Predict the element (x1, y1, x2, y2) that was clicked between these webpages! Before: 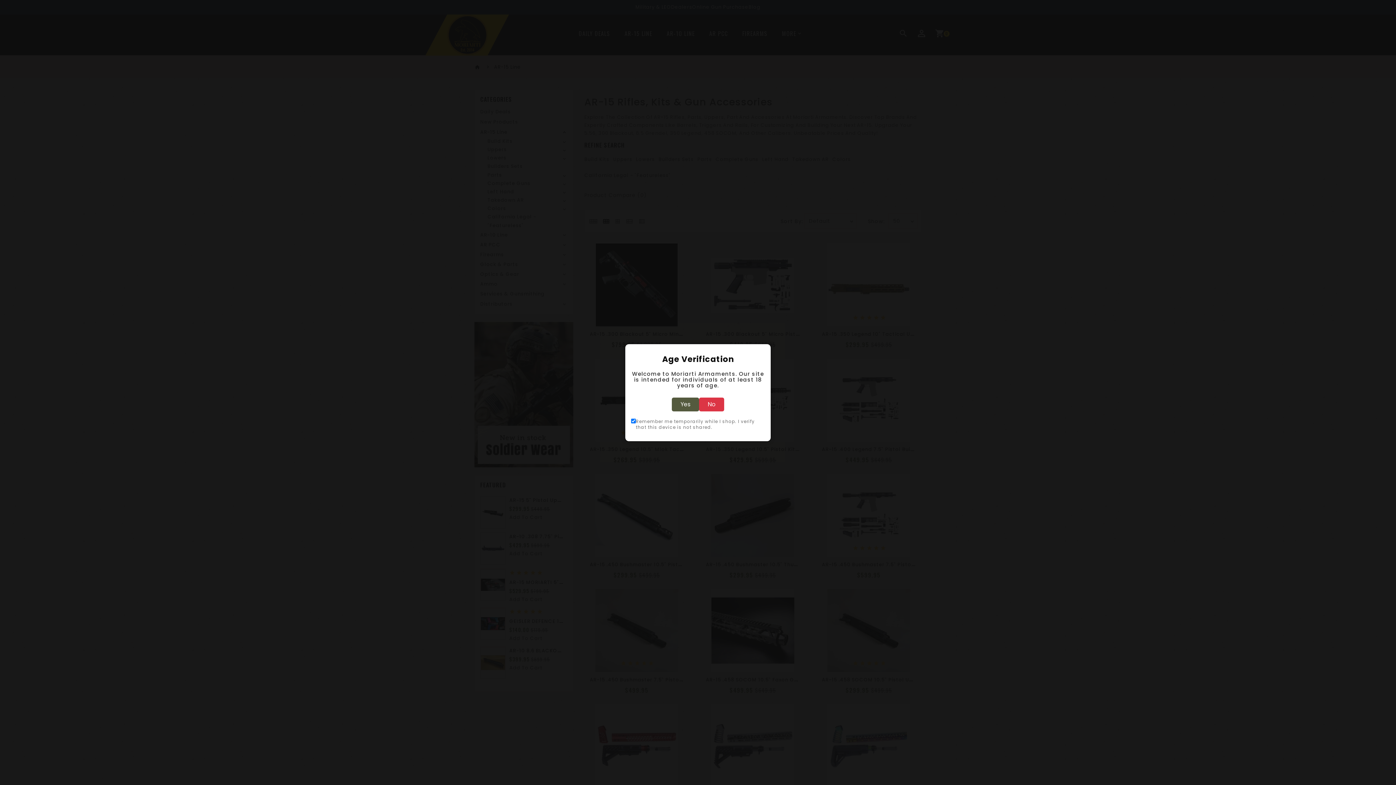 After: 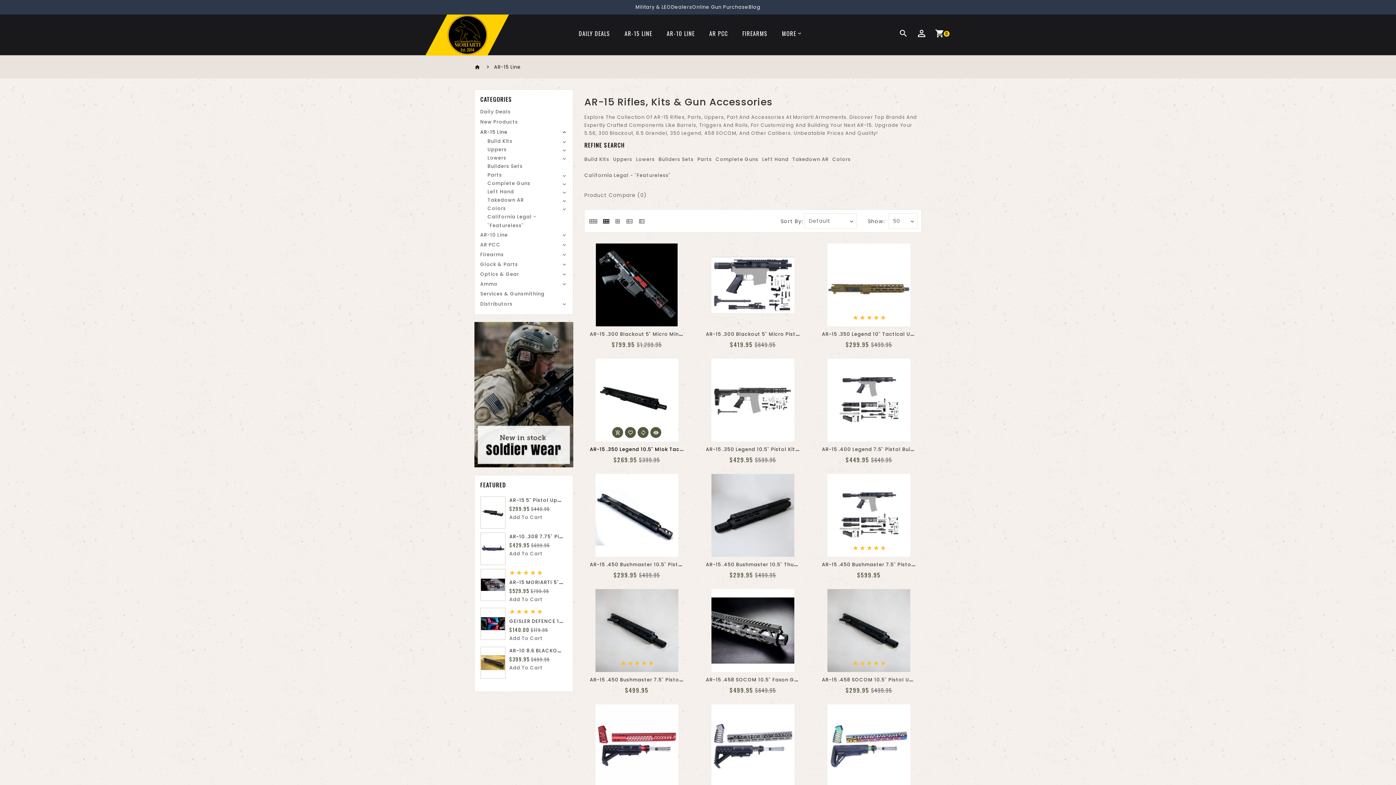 Action: label: Yes bbox: (672, 397, 699, 411)